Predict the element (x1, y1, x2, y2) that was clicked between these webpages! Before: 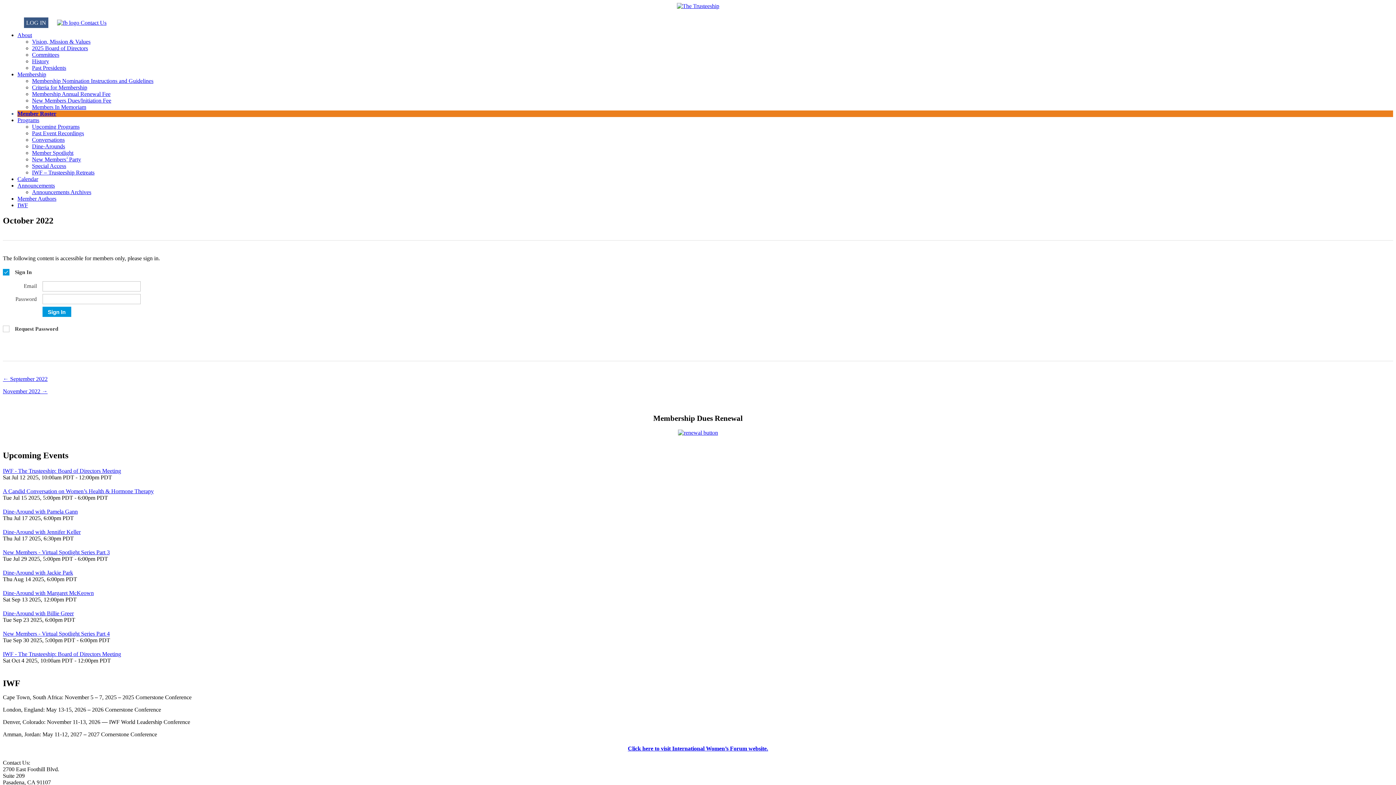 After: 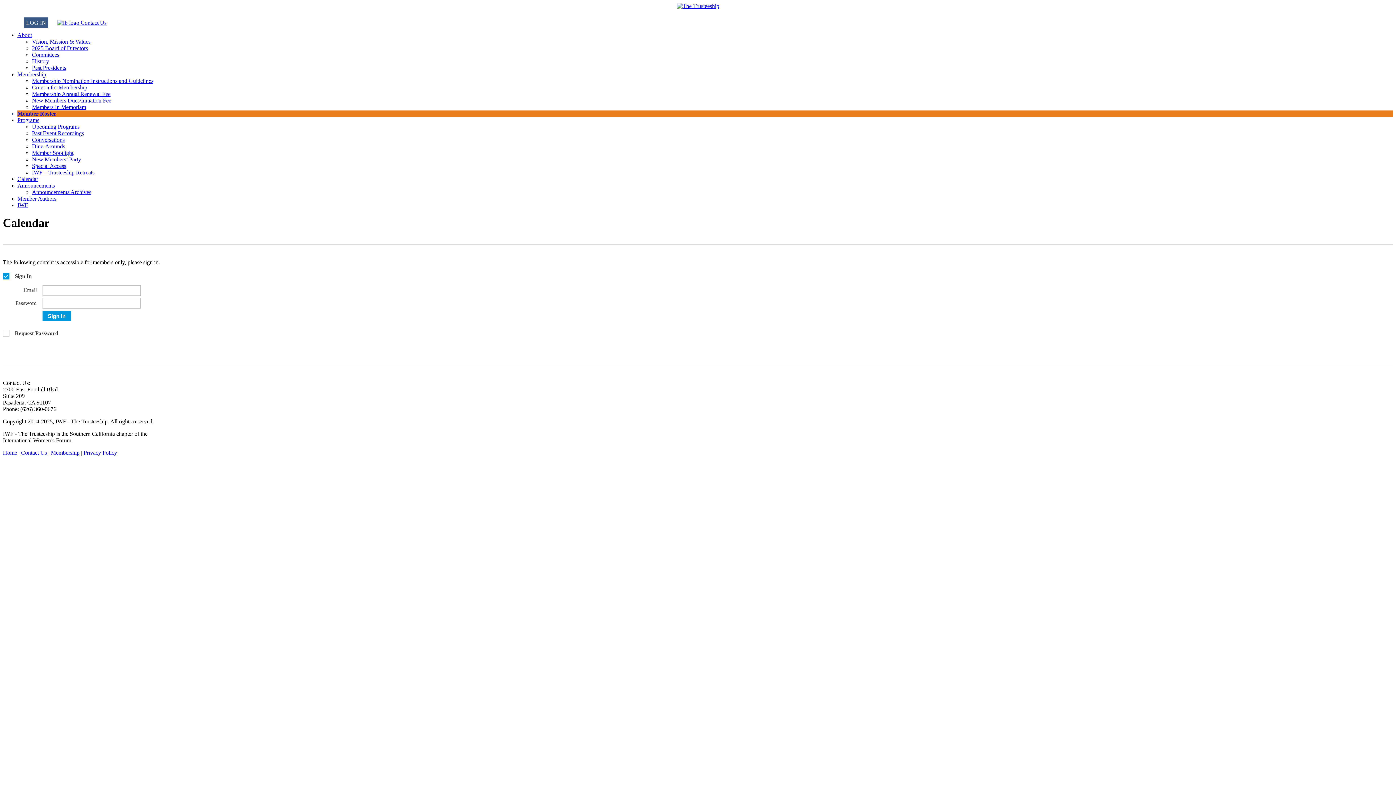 Action: bbox: (2, 590, 93, 596) label: Dine-Around with Margaret McKeown